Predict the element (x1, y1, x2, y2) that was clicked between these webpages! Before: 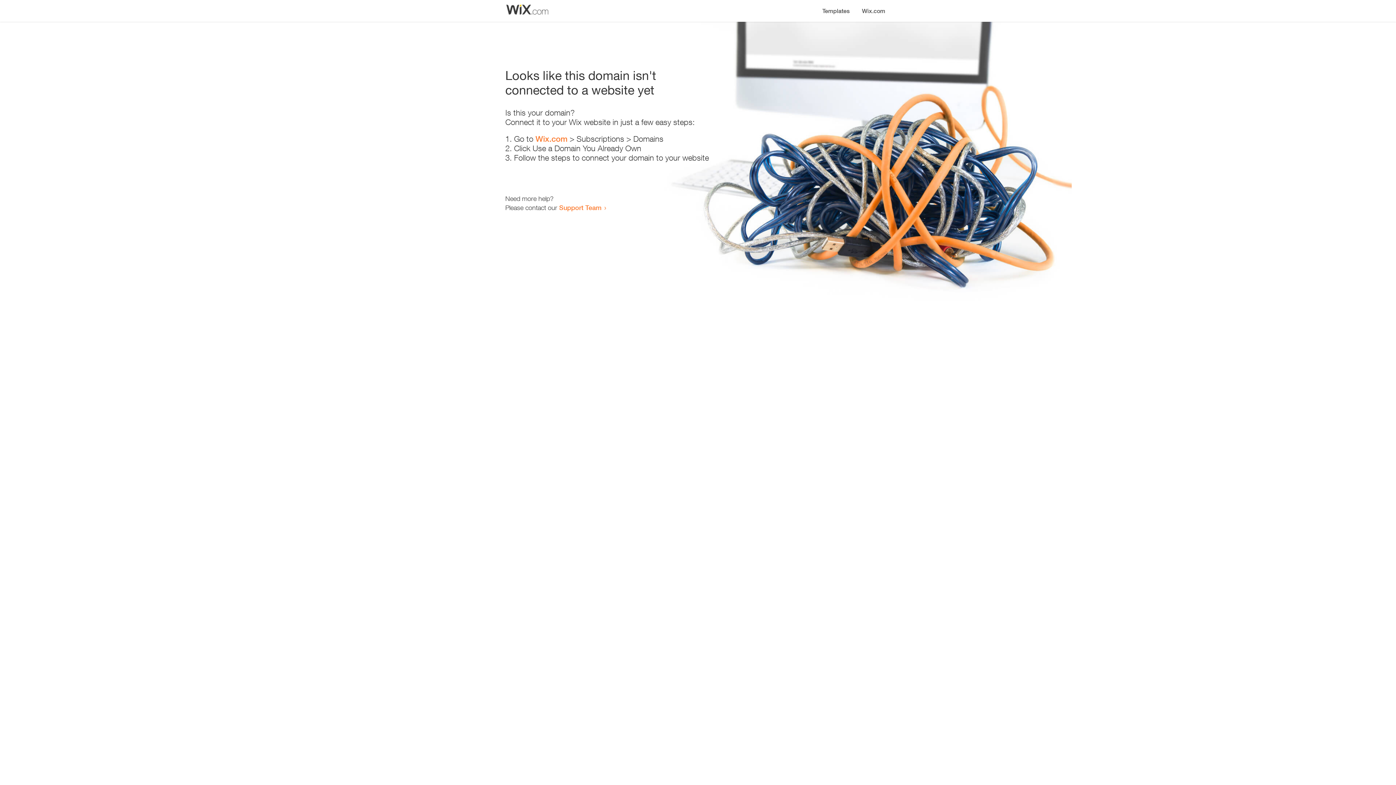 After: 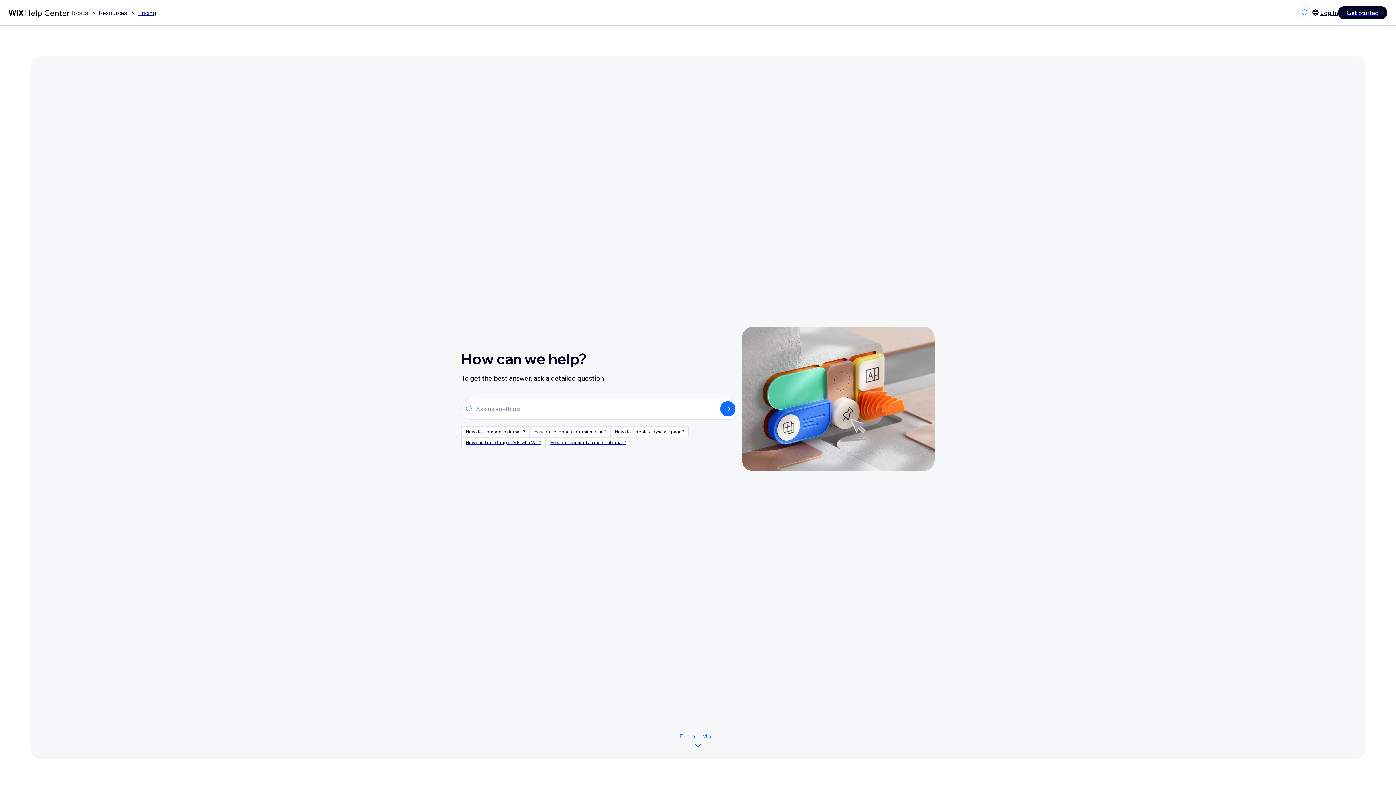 Action: bbox: (559, 203, 601, 211) label: Support Team